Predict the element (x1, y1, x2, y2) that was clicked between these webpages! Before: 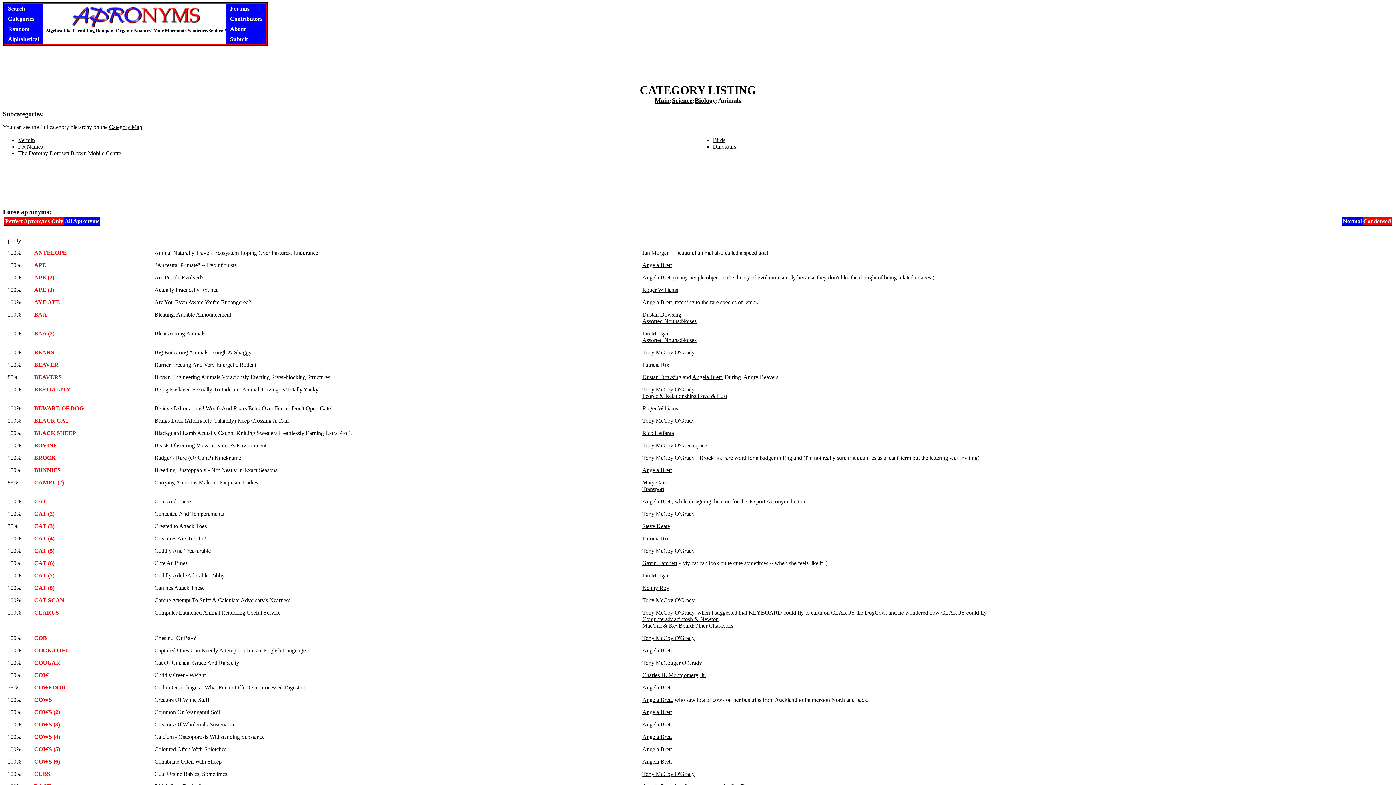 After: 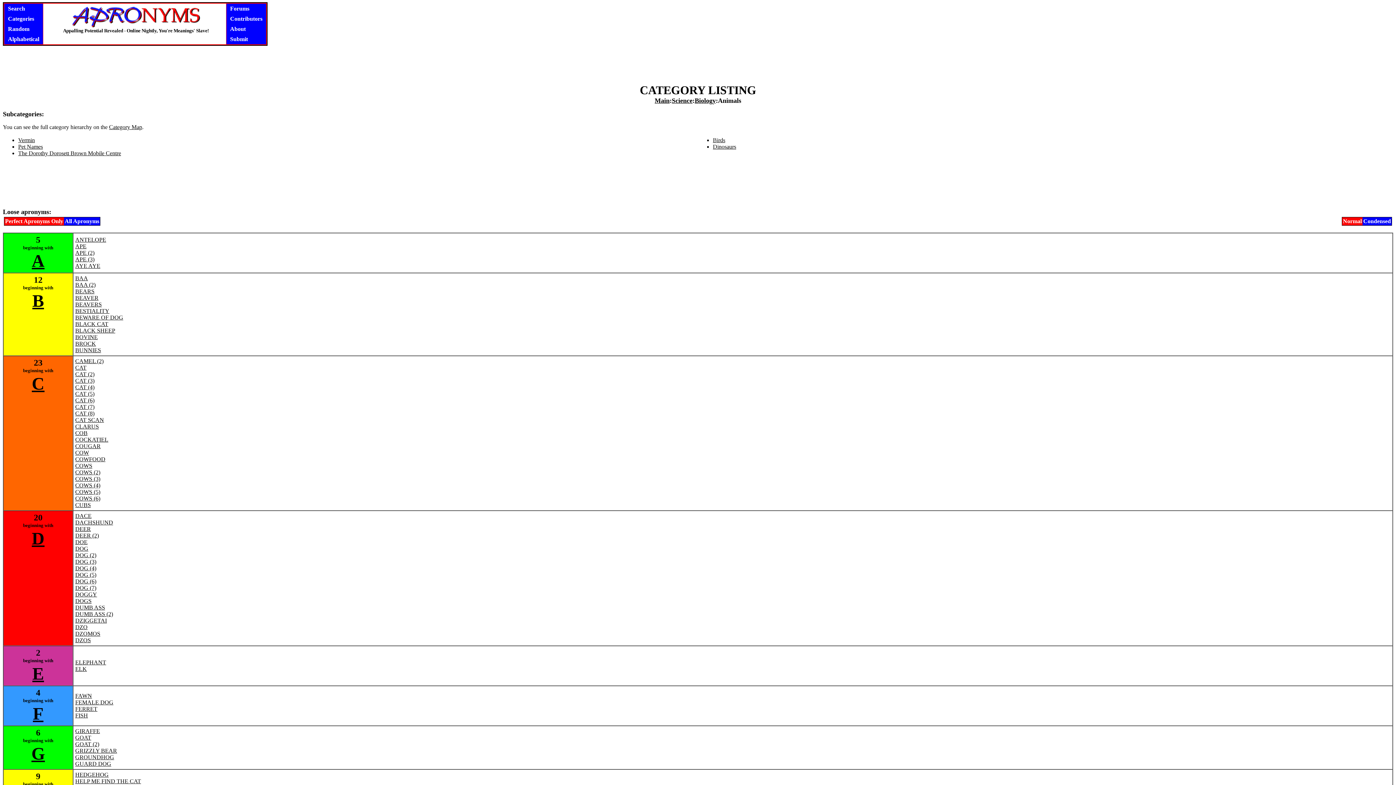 Action: label: Condensed bbox: (1363, 218, 1391, 224)